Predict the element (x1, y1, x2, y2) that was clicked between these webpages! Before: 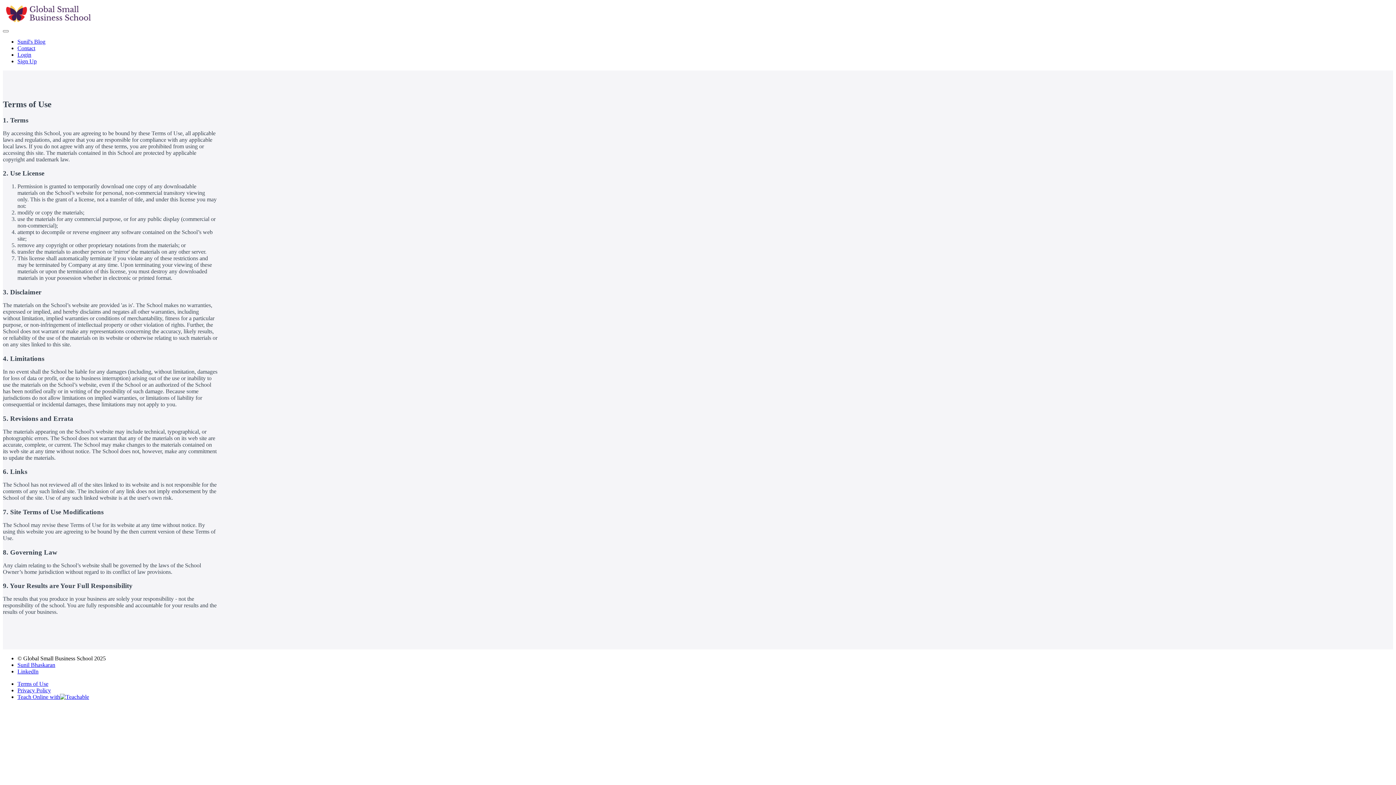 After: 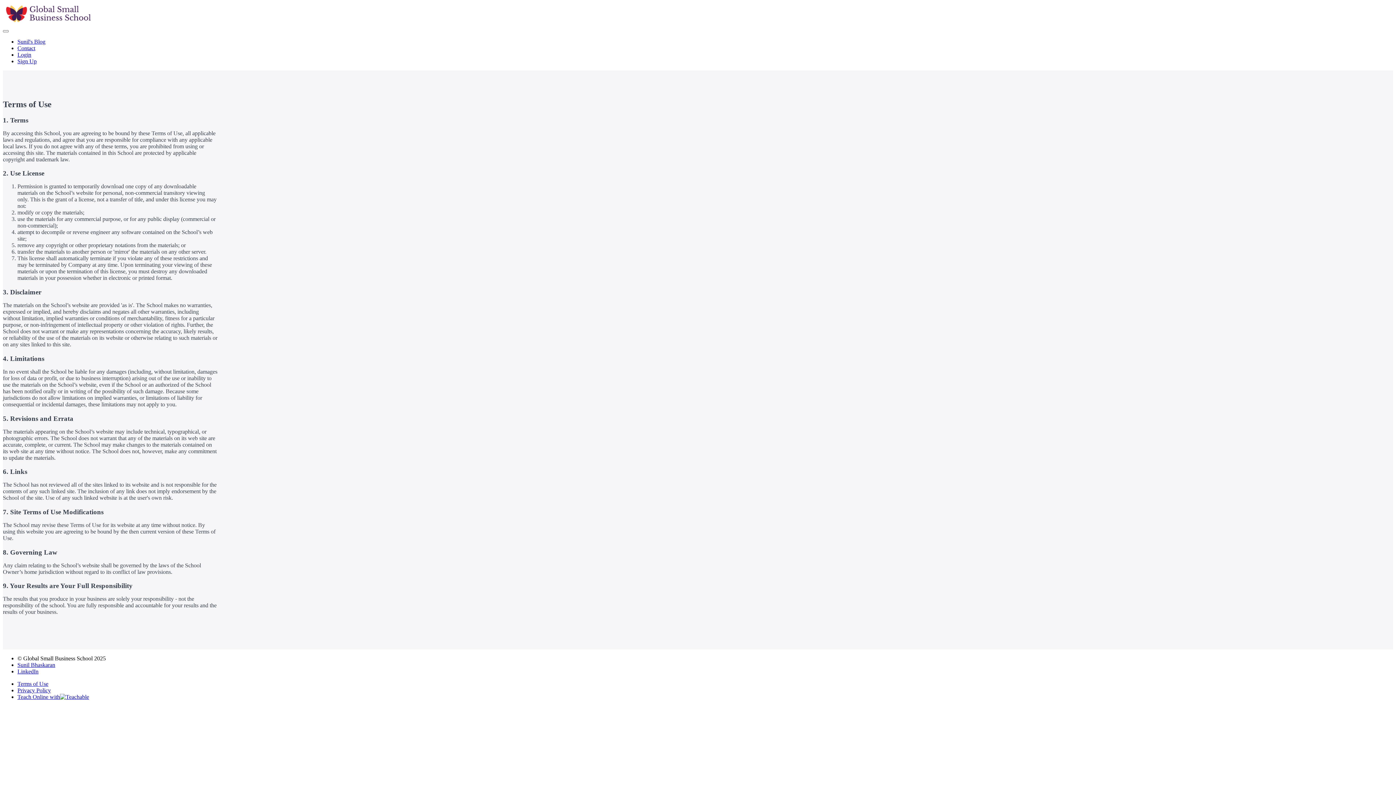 Action: label: Contact bbox: (17, 45, 35, 51)